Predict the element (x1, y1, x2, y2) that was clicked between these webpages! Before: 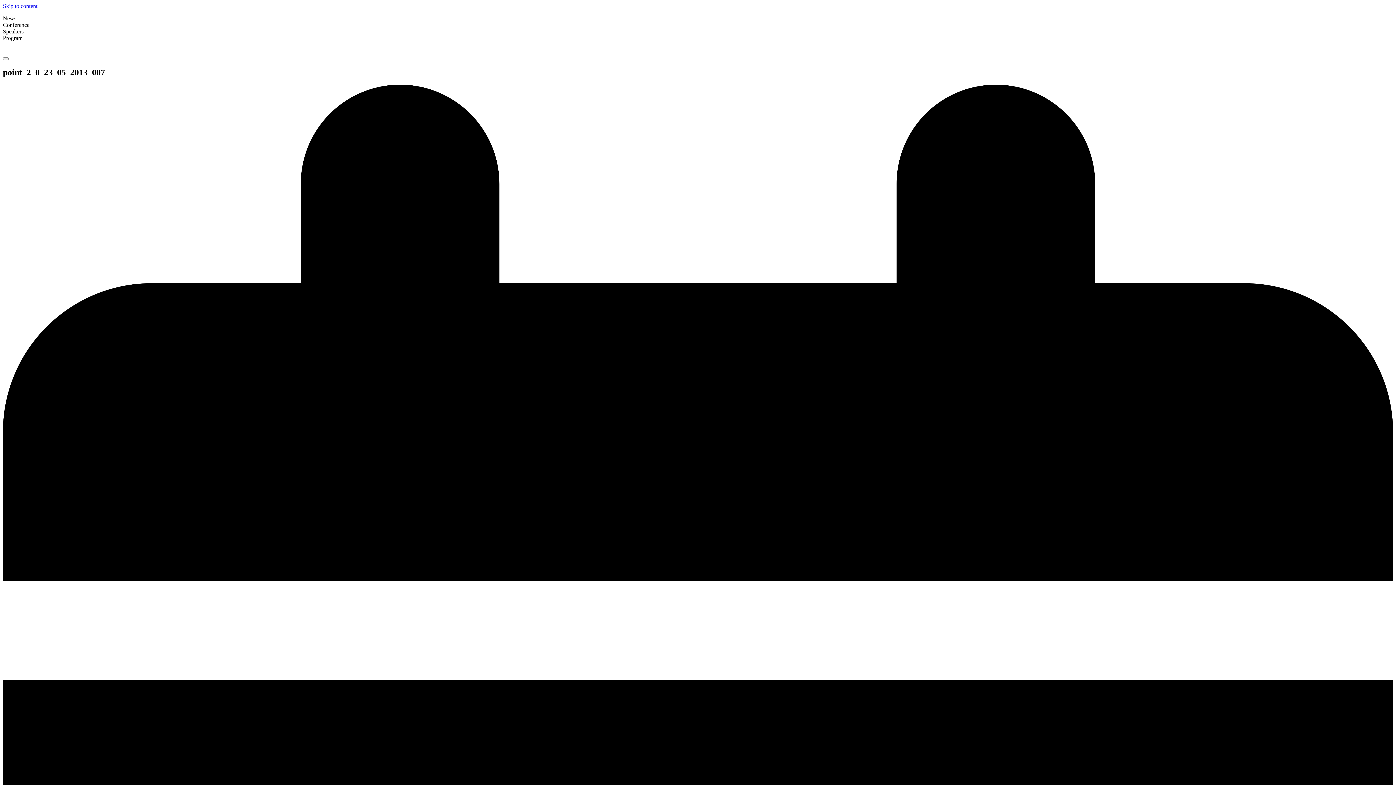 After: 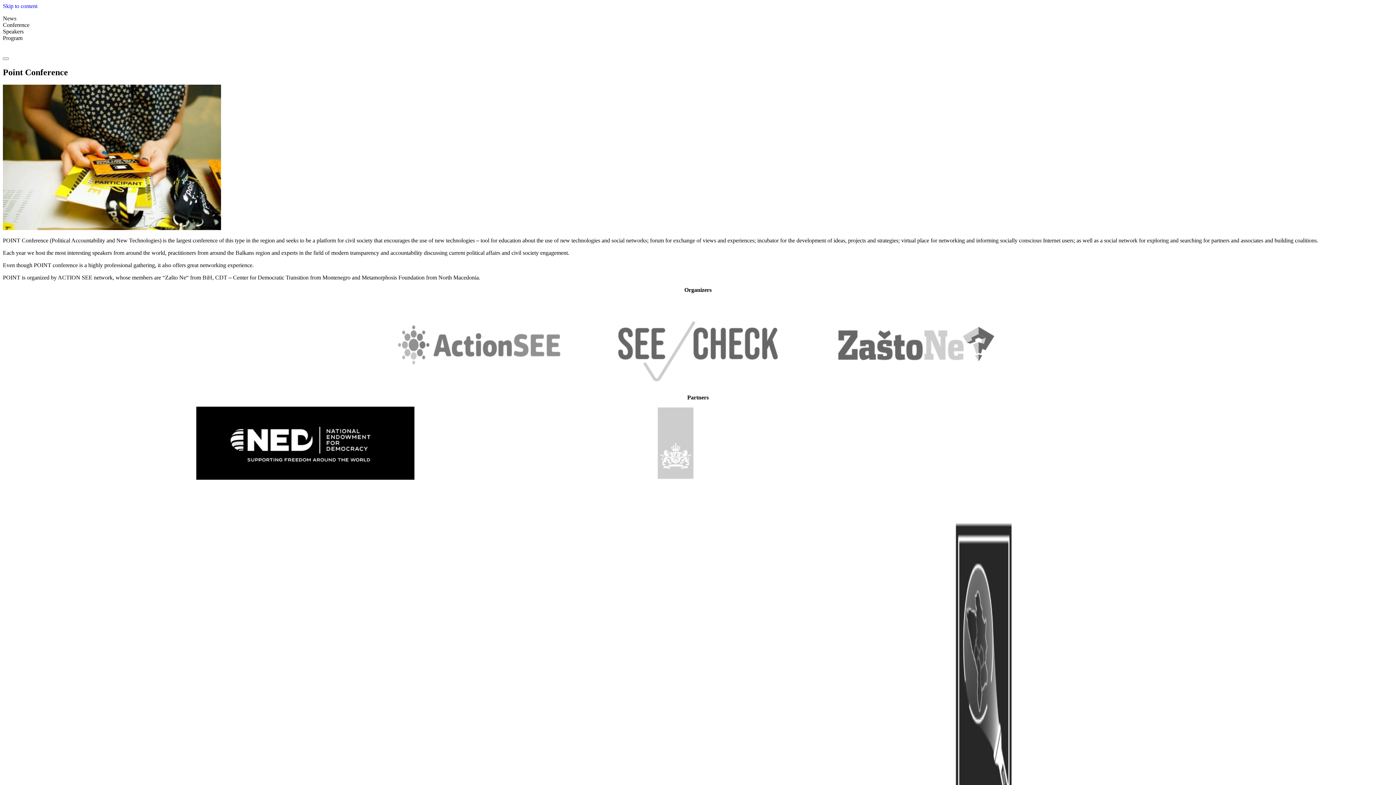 Action: label: Conference bbox: (2, 21, 29, 28)